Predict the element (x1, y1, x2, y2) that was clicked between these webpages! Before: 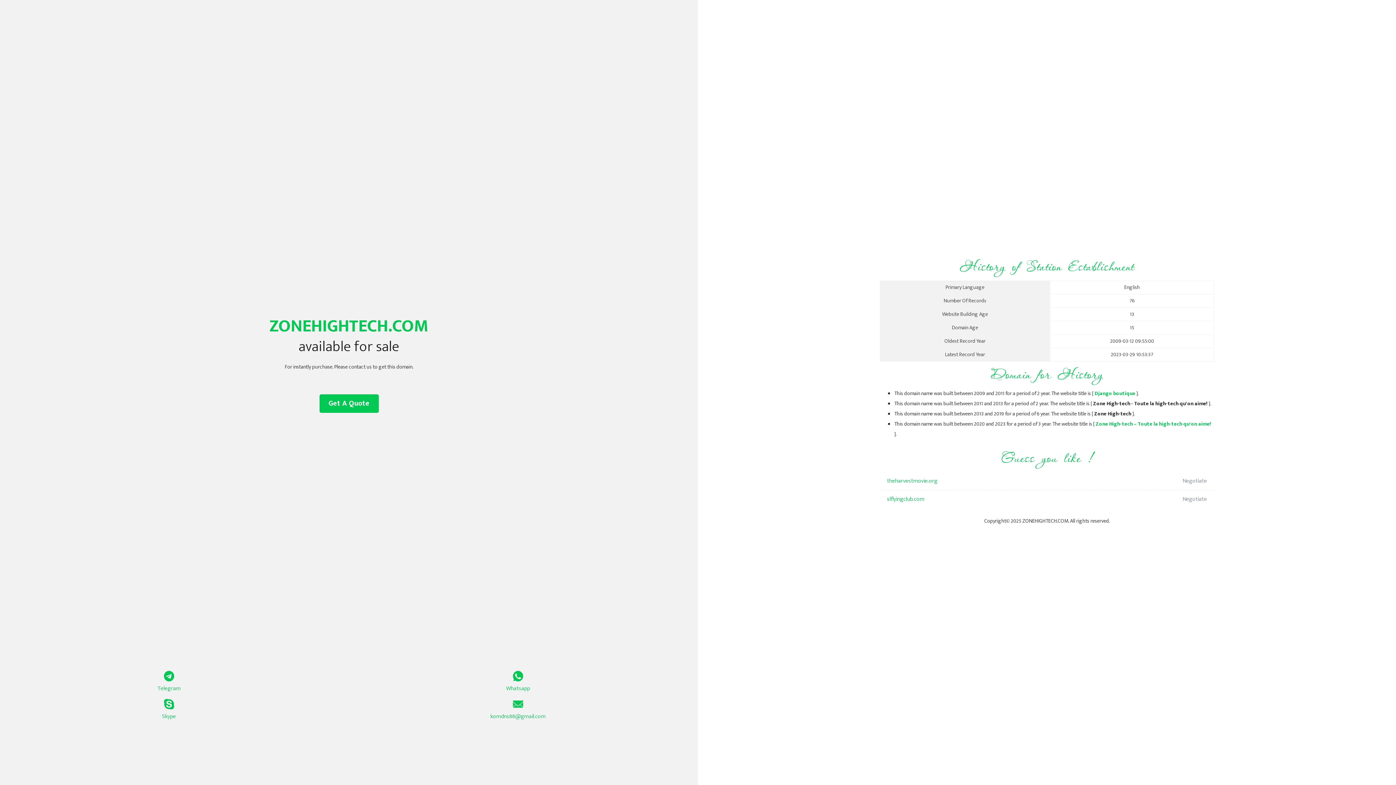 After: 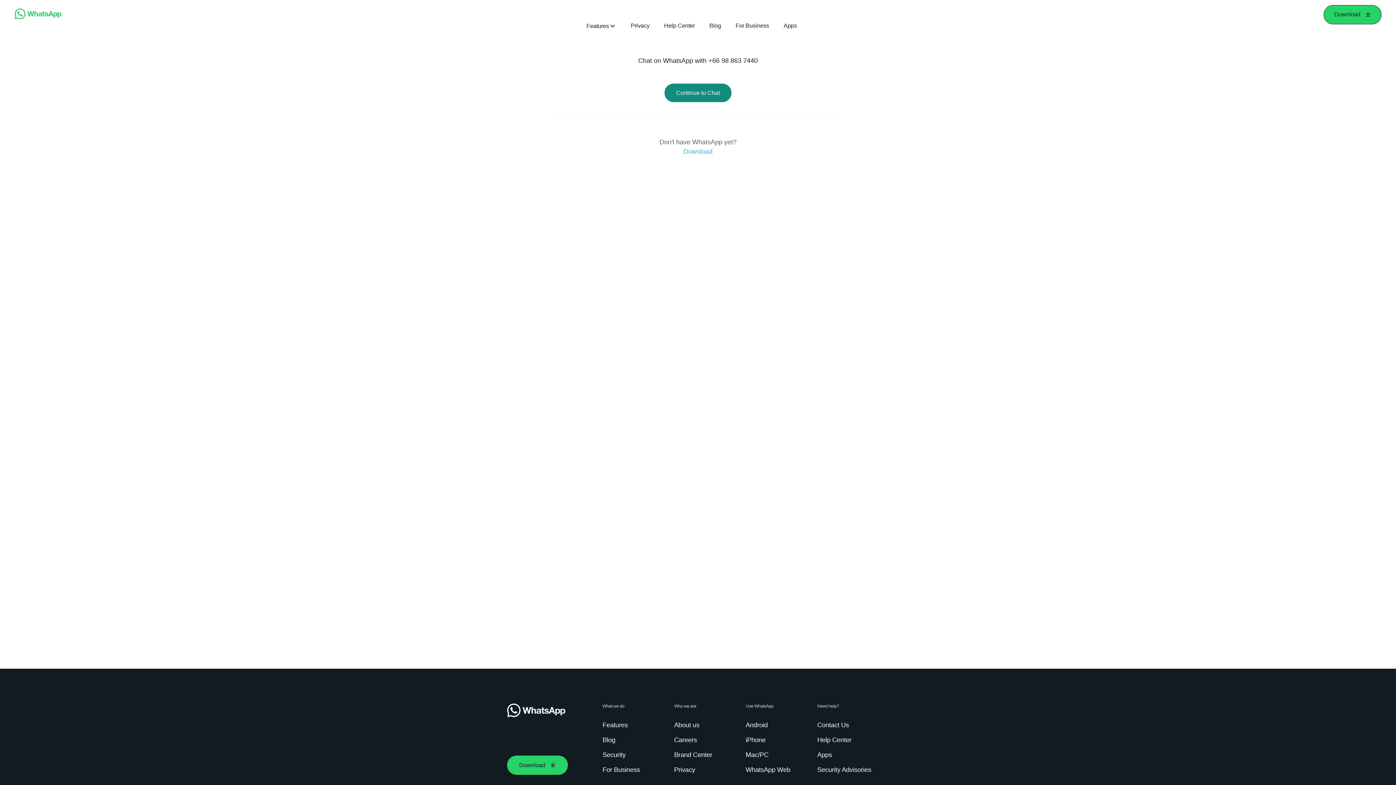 Action: bbox: (349, 671, 687, 693) label: Whatsapp